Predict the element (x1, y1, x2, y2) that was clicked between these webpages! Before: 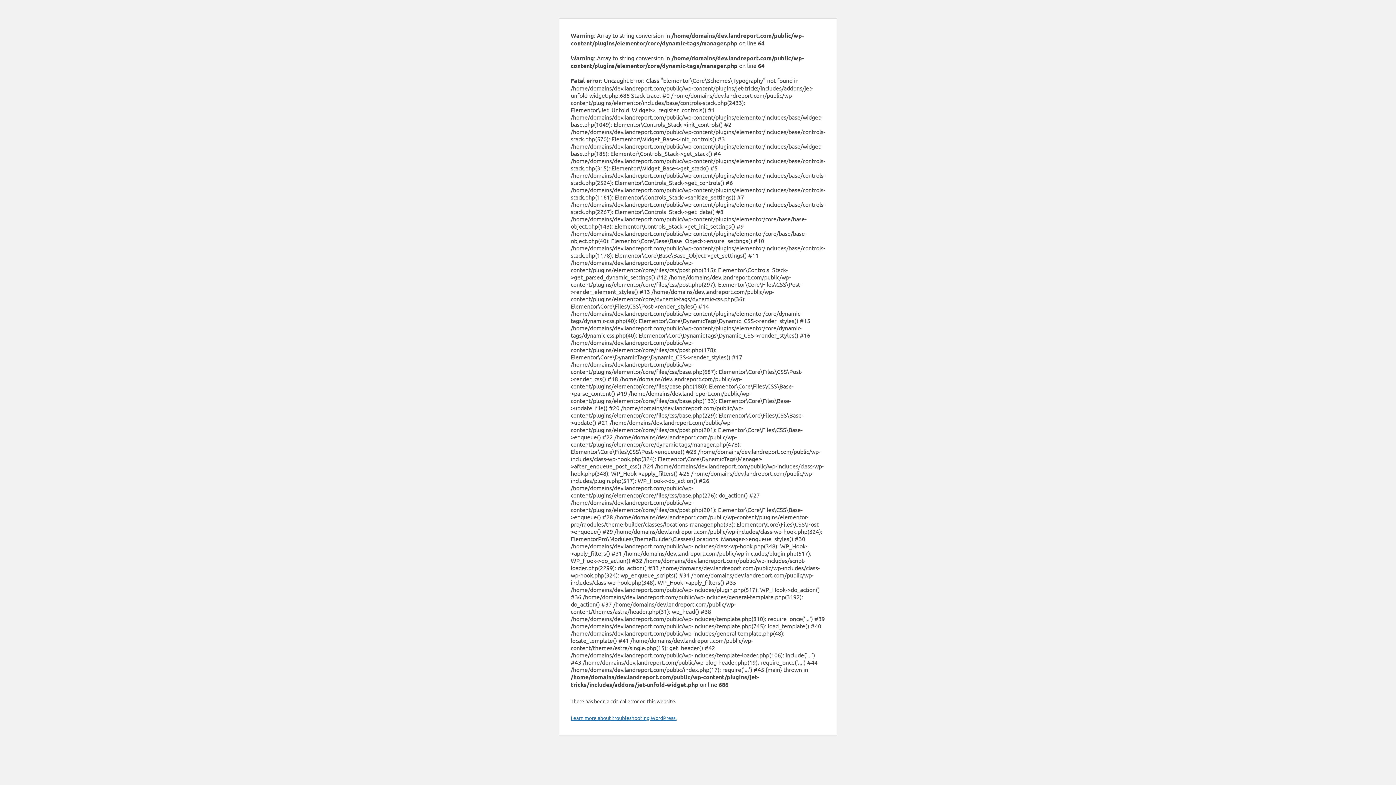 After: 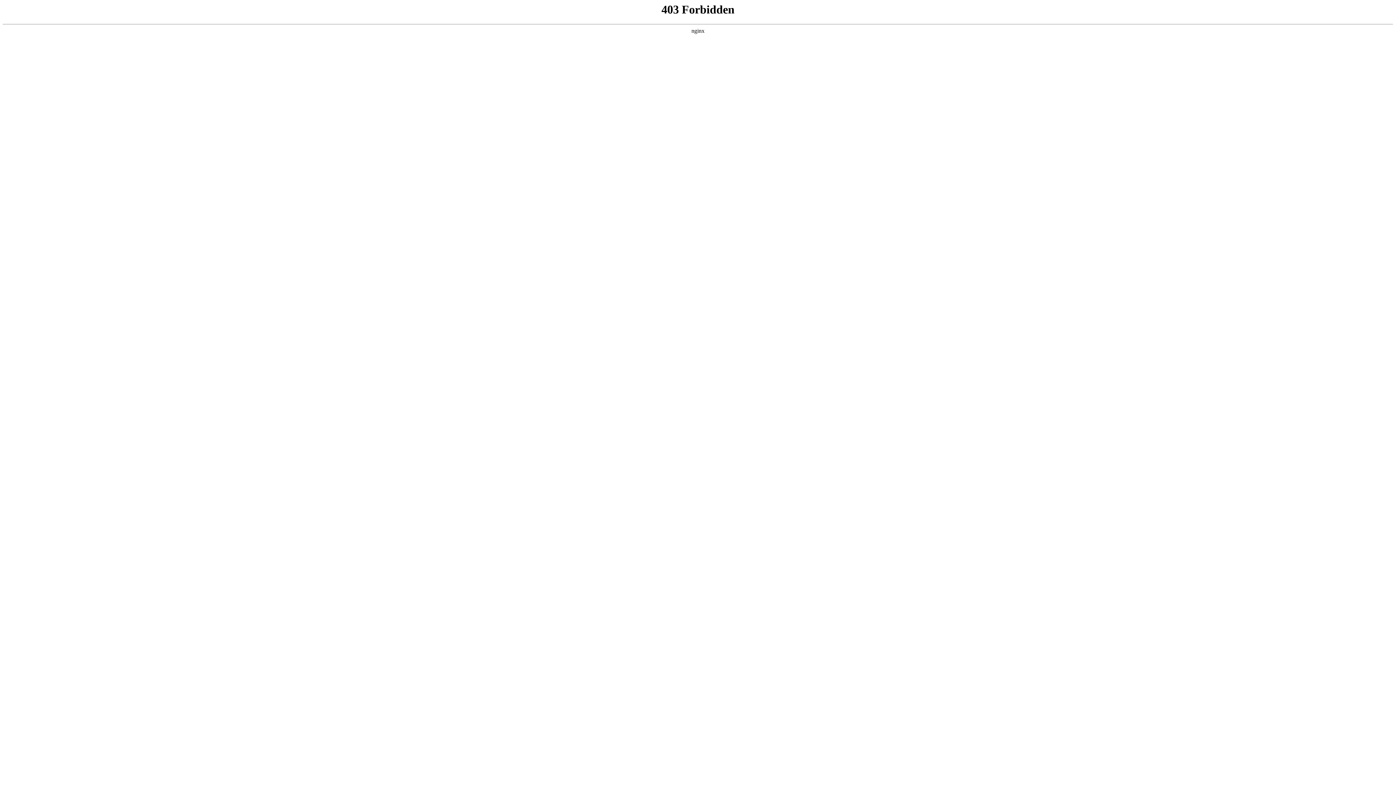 Action: bbox: (570, 714, 676, 721) label: Learn more about troubleshooting WordPress.